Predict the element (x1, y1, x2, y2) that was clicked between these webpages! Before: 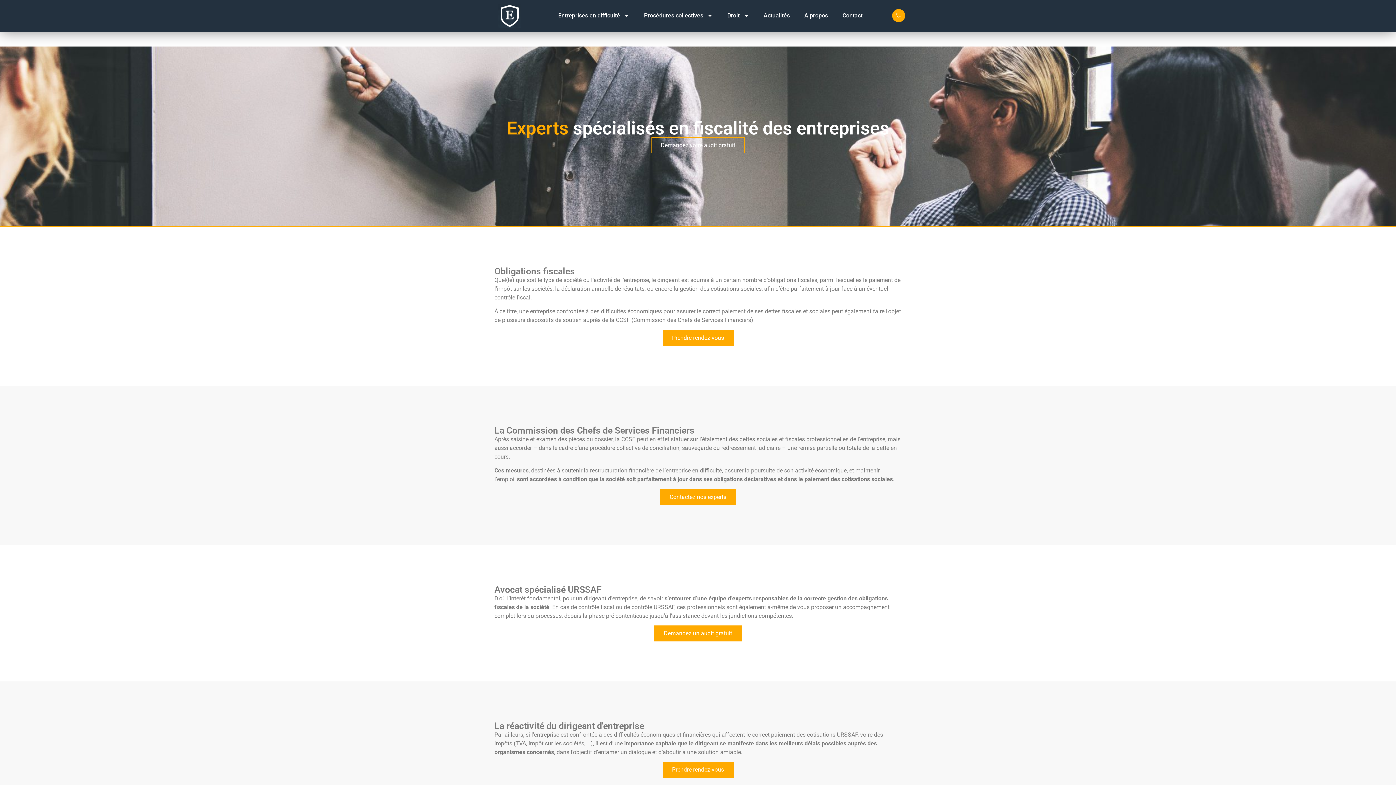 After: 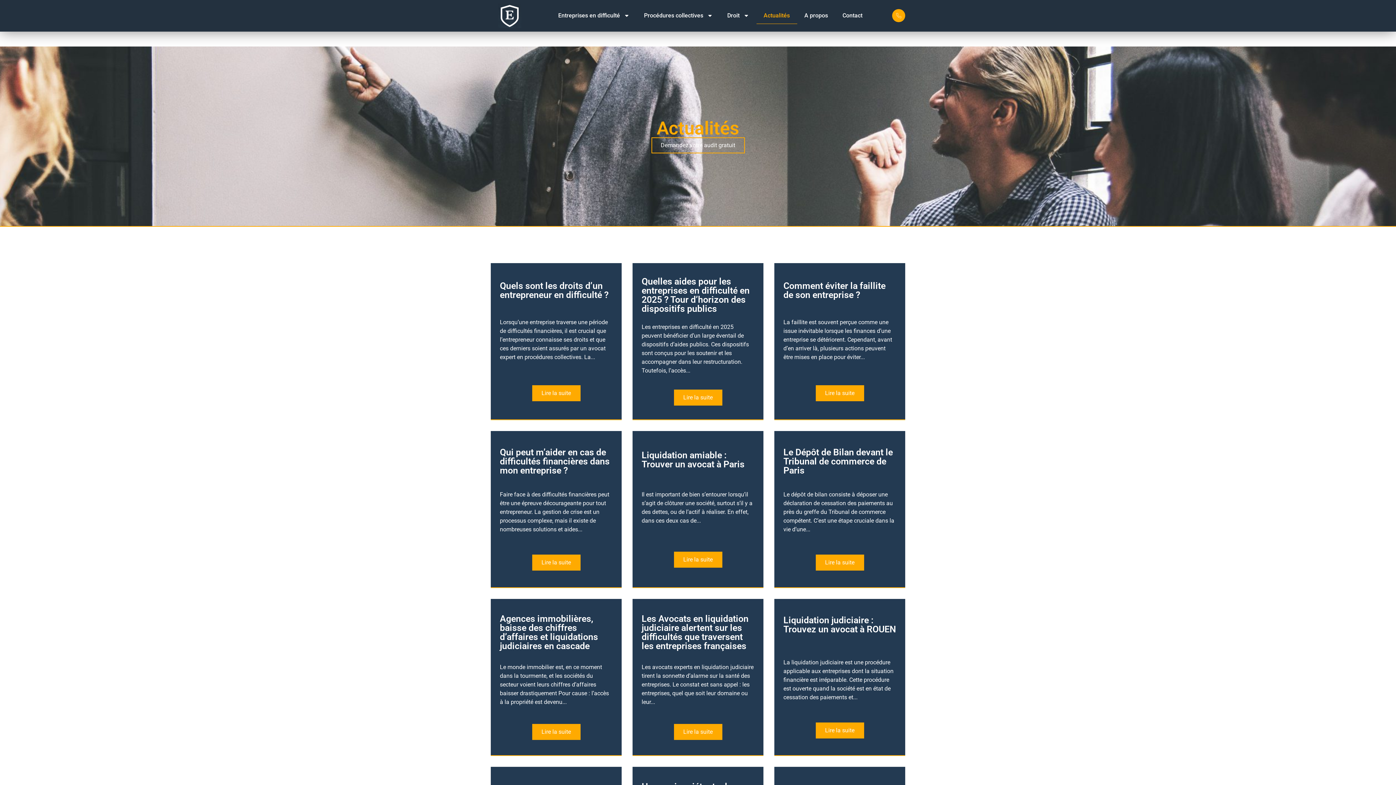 Action: label: Actualités bbox: (756, 7, 797, 24)